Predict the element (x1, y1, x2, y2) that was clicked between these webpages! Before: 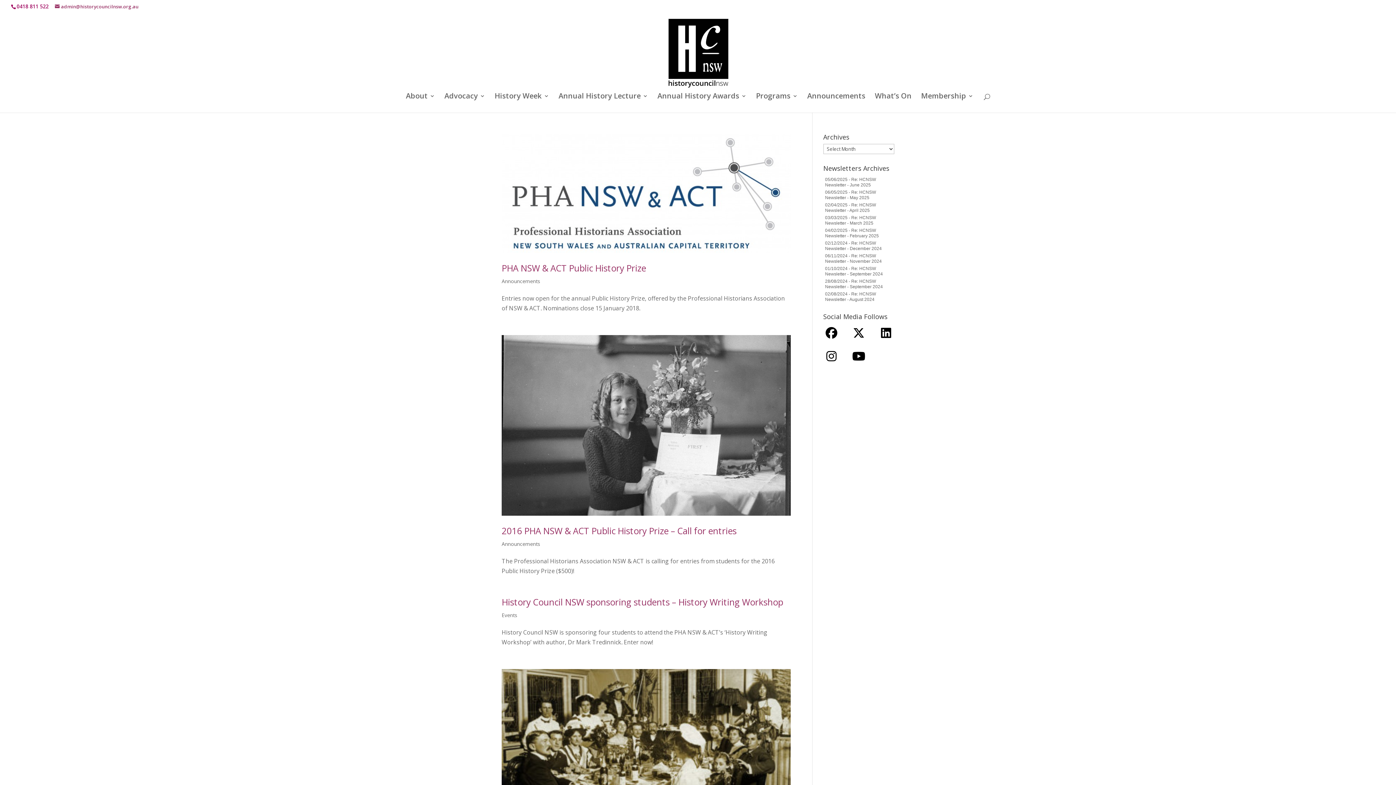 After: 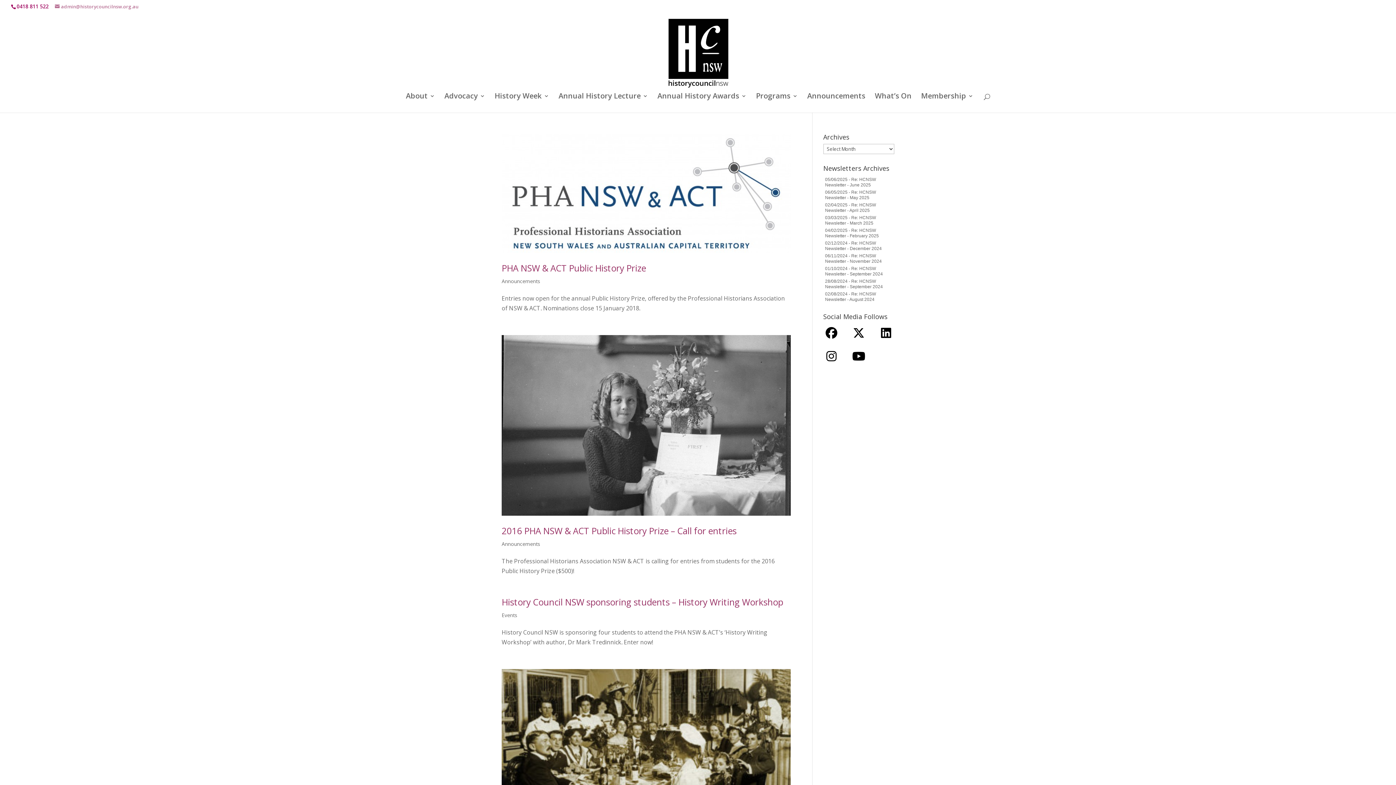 Action: label: admin@historycouncilnsw.org.au bbox: (54, 3, 138, 9)